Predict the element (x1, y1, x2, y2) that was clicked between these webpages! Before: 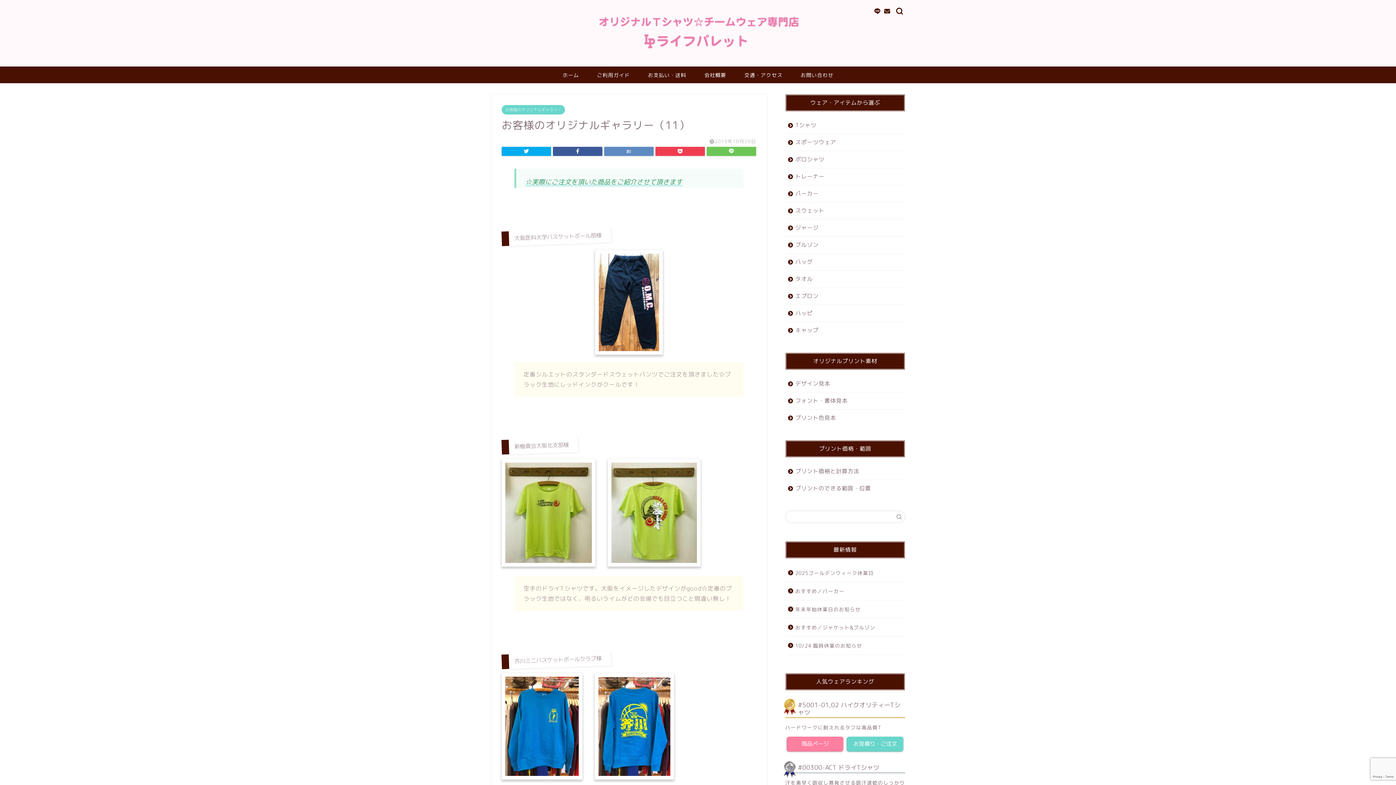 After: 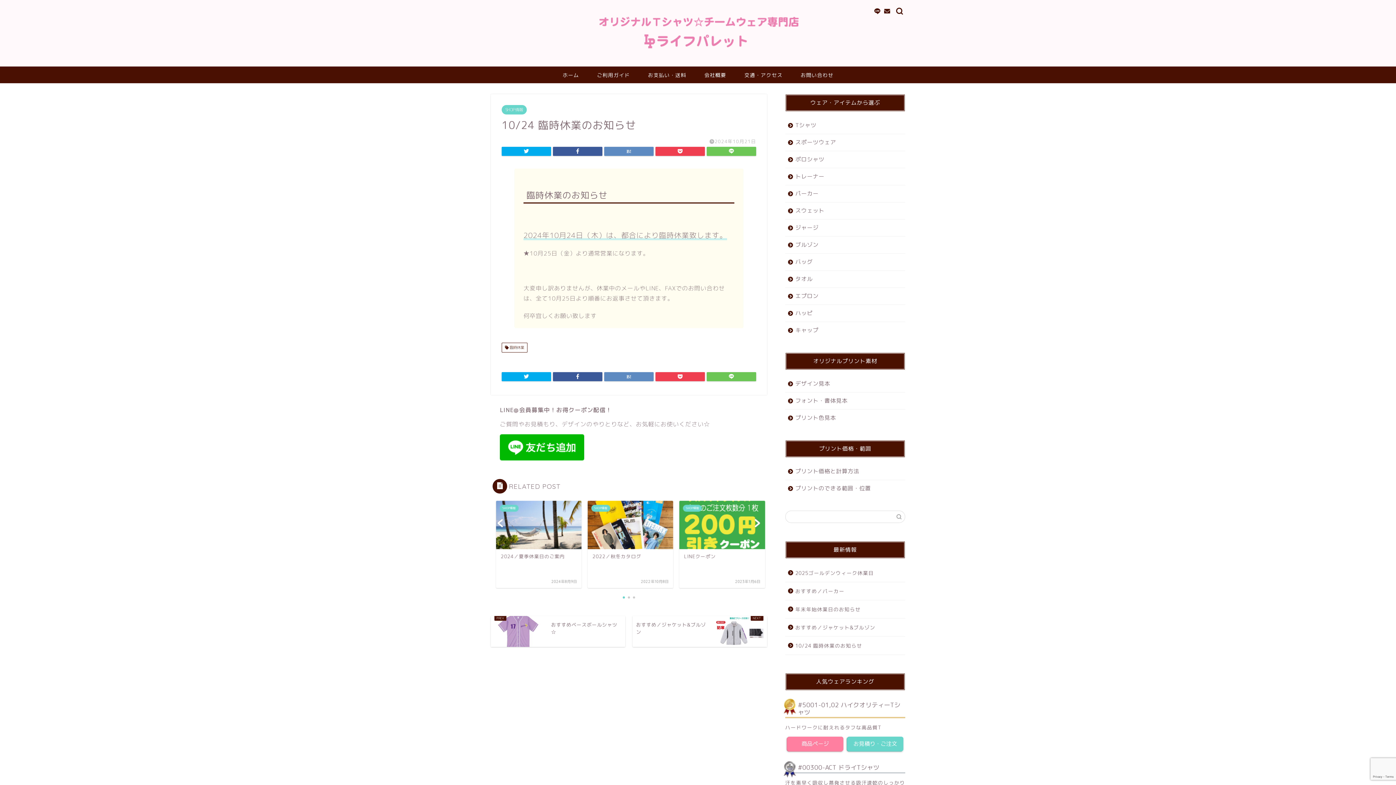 Action: bbox: (785, 637, 904, 654) label: 10/24 臨時休業のお知らせ